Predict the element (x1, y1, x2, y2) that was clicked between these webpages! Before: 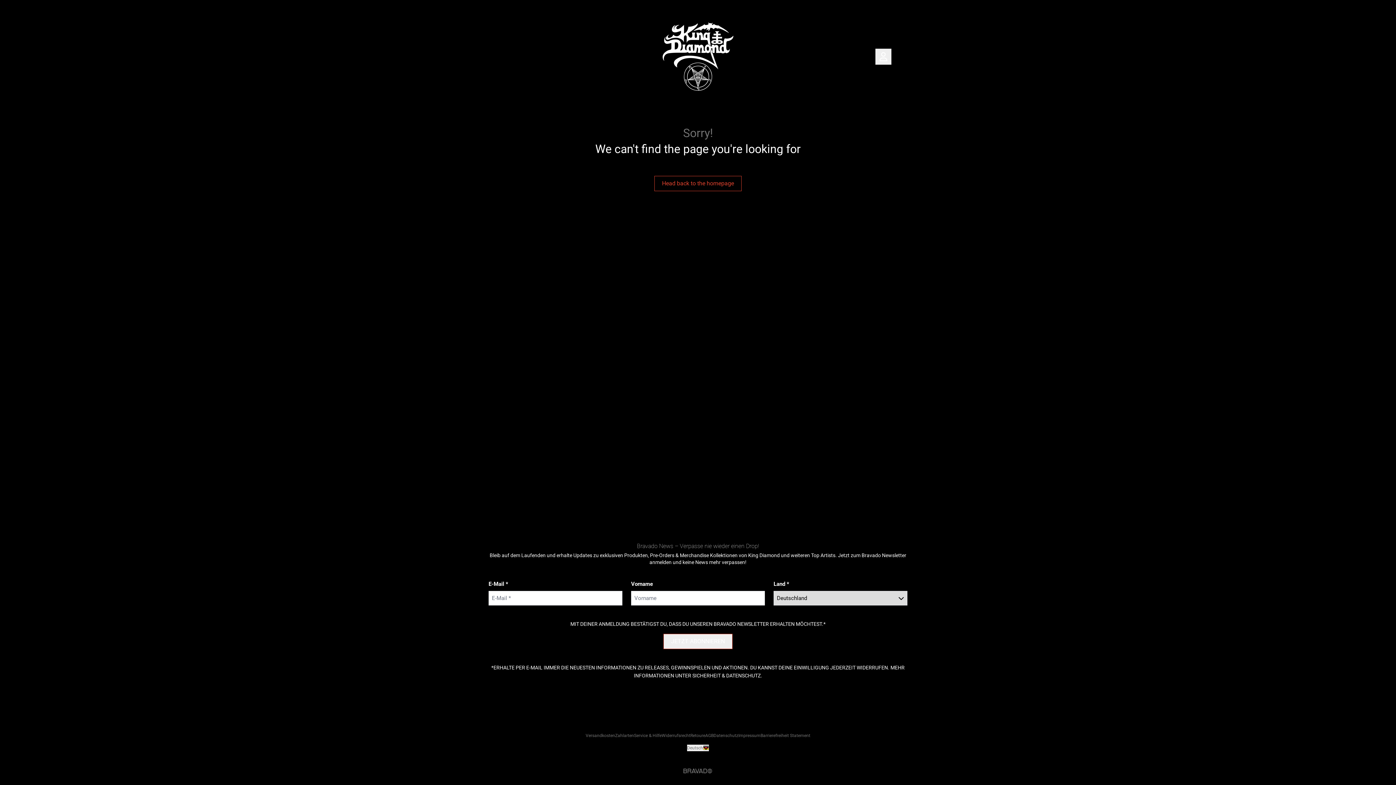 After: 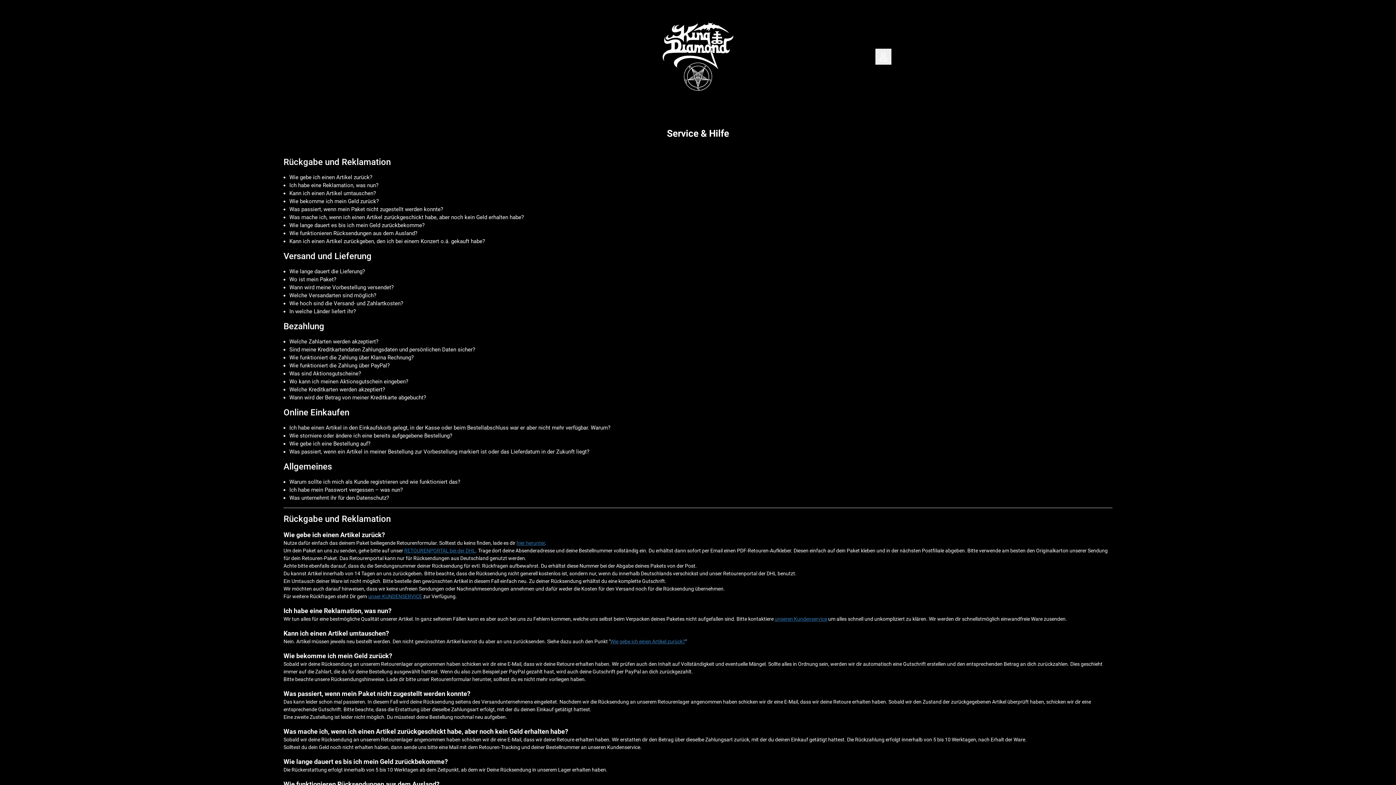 Action: bbox: (634, 733, 661, 738) label: Service & Hilfe